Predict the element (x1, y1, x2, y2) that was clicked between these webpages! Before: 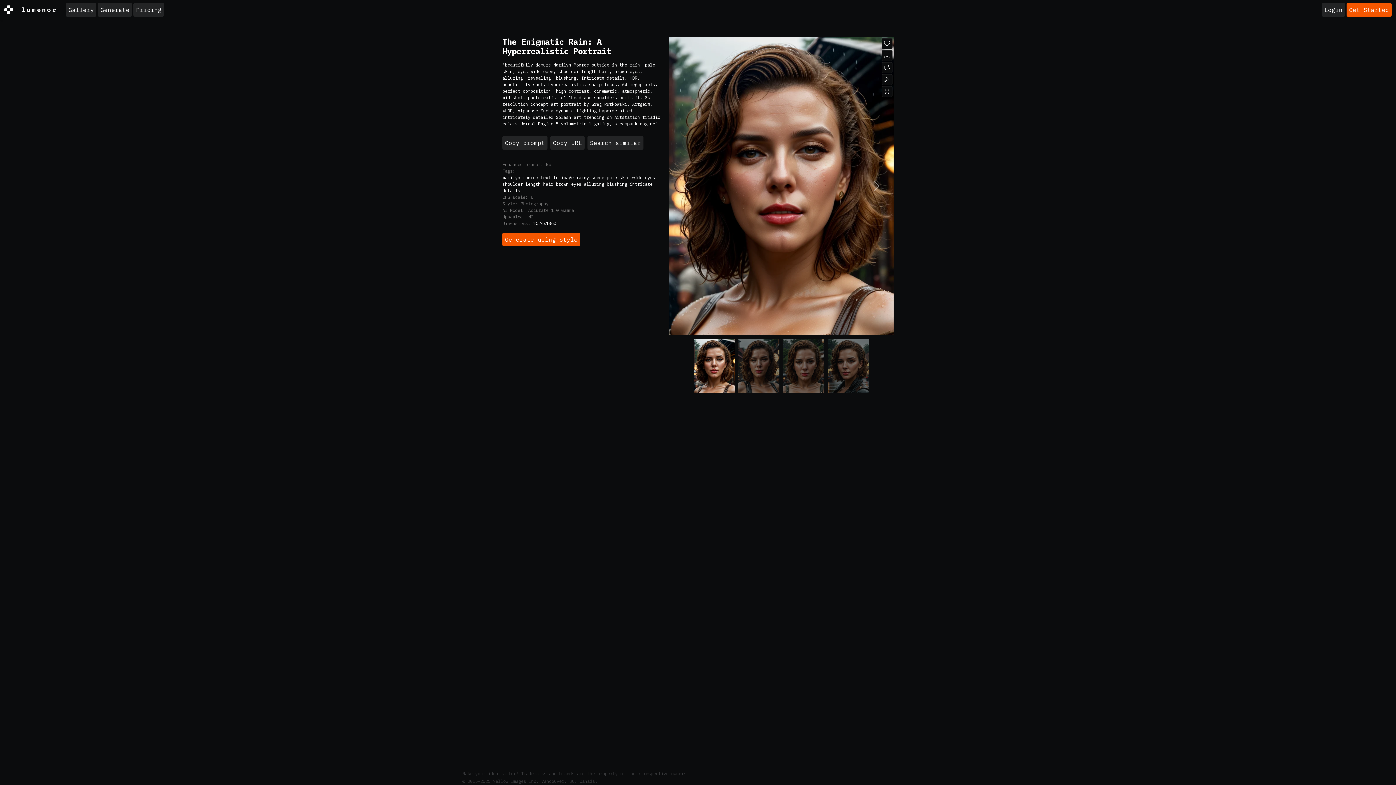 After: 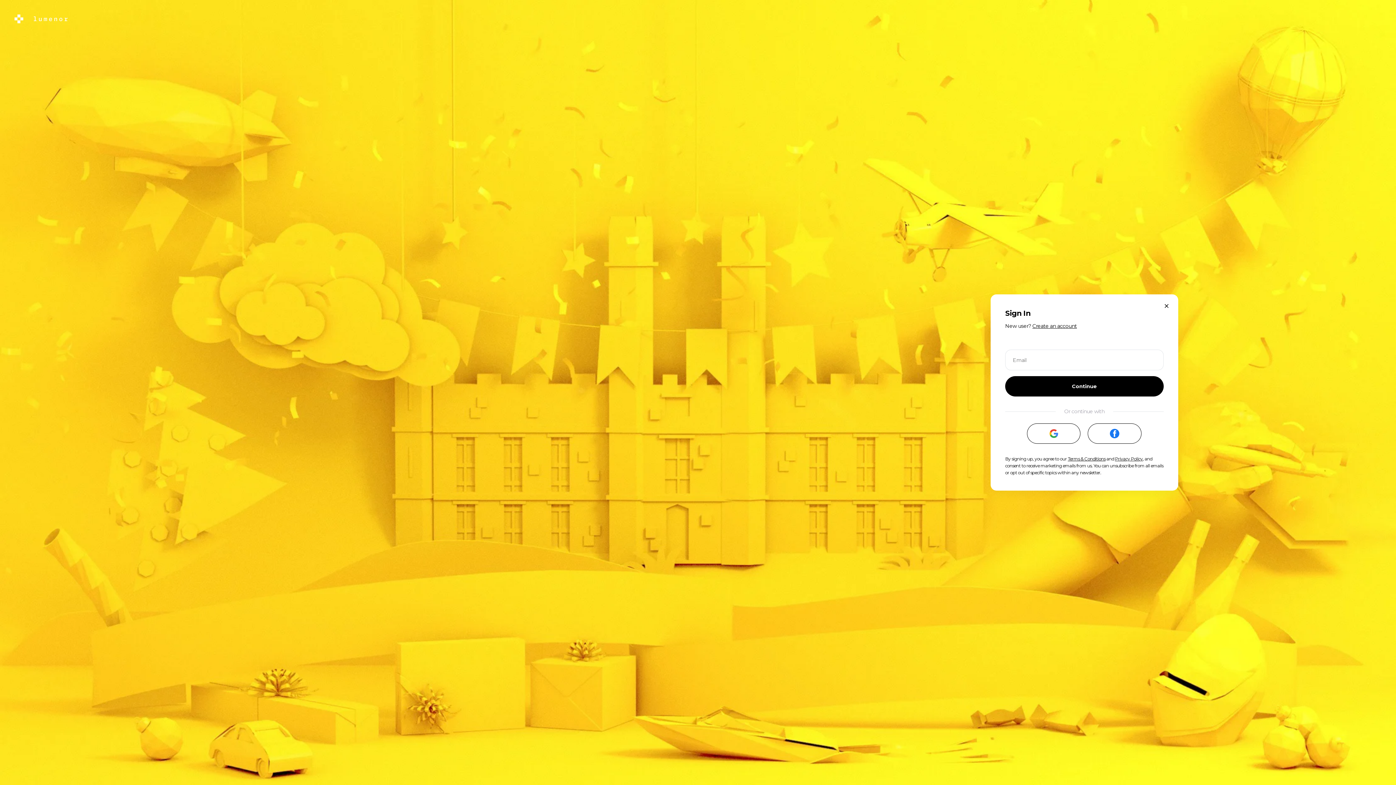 Action: label: Login bbox: (1322, 2, 1345, 16)